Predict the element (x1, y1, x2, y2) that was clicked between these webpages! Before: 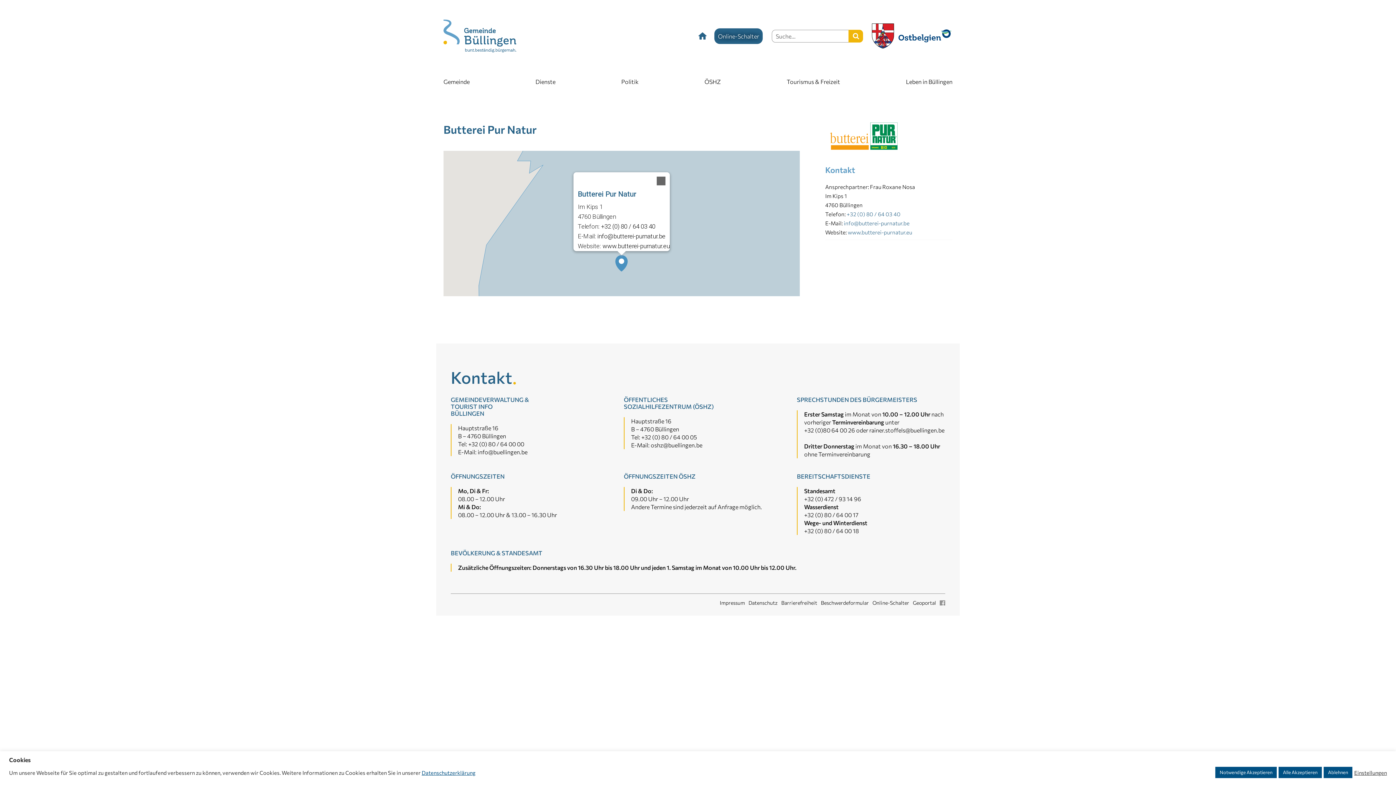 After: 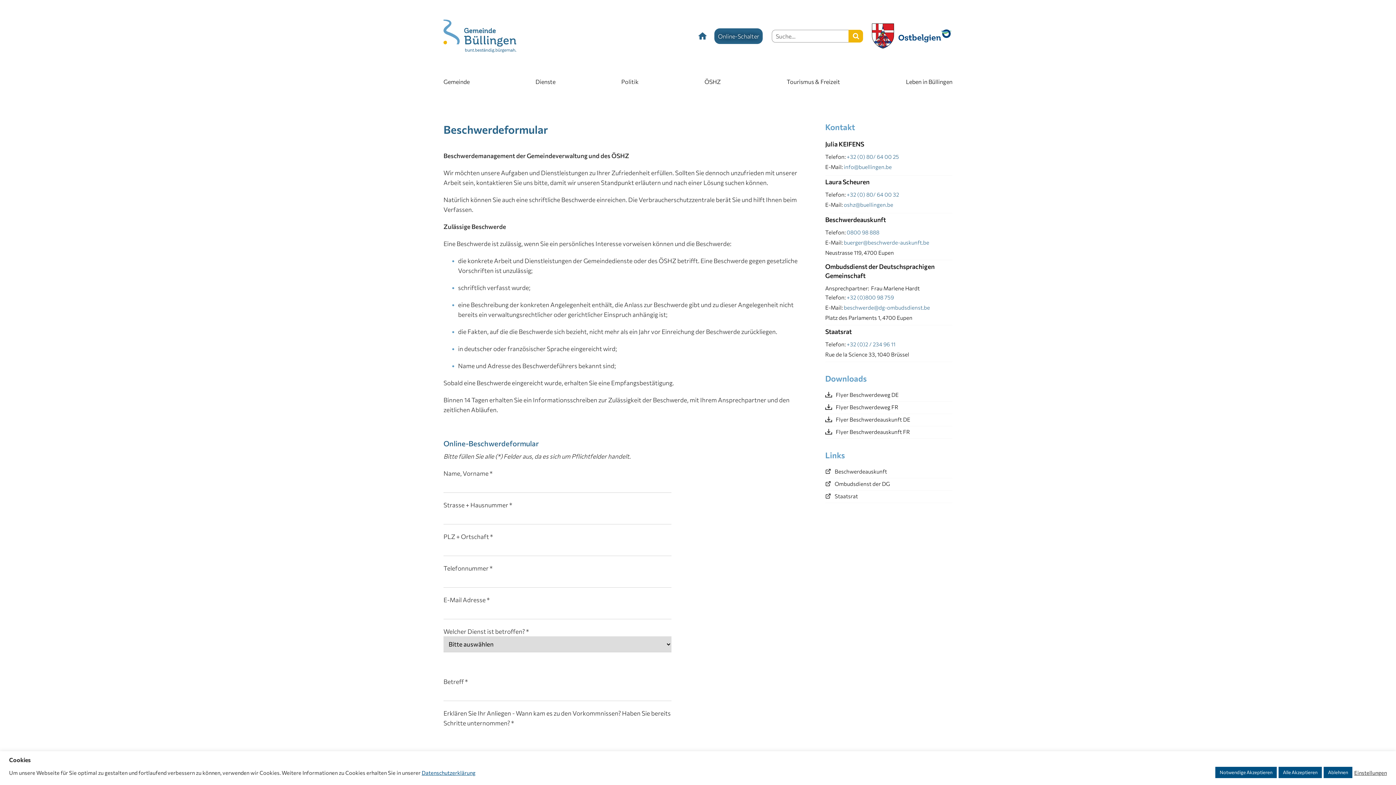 Action: bbox: (821, 600, 869, 606) label: Beschwerdeformular